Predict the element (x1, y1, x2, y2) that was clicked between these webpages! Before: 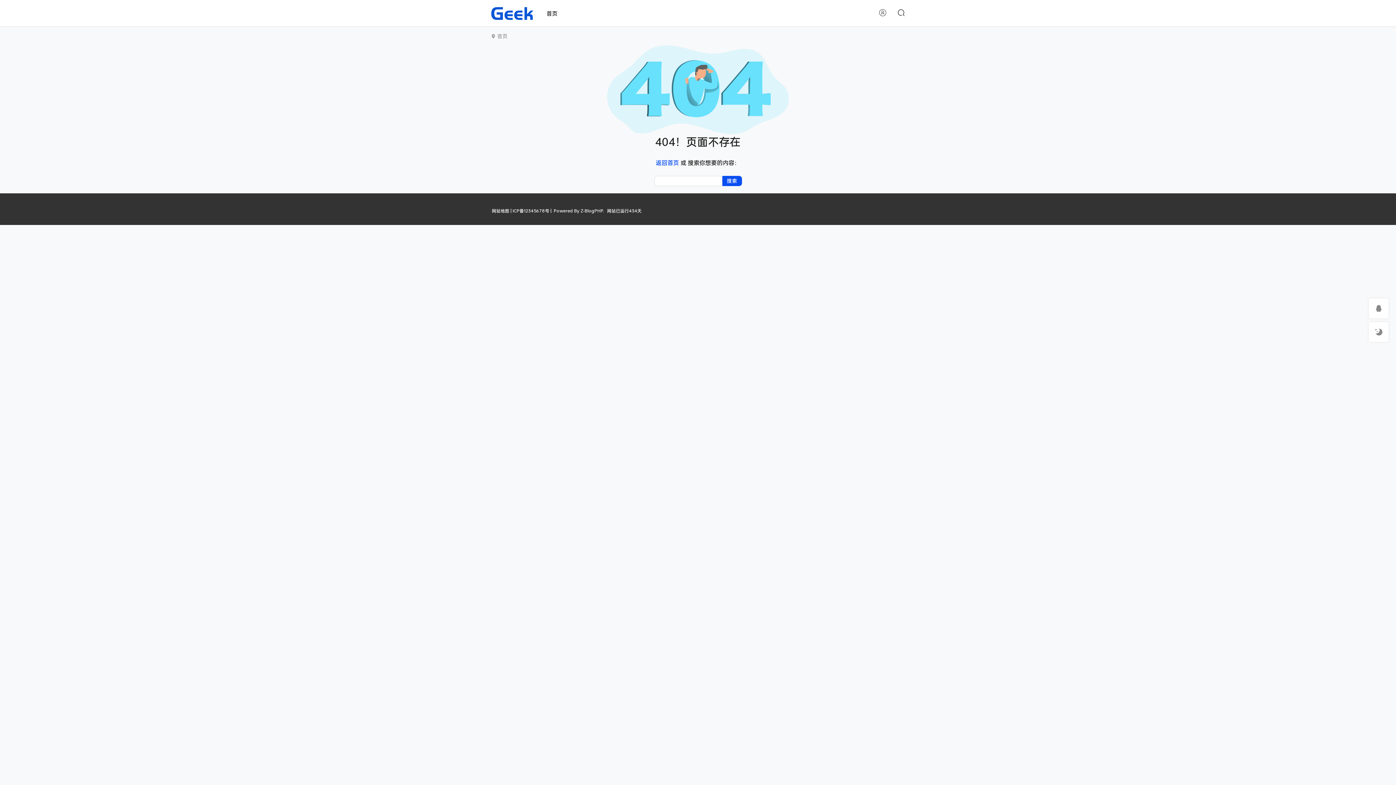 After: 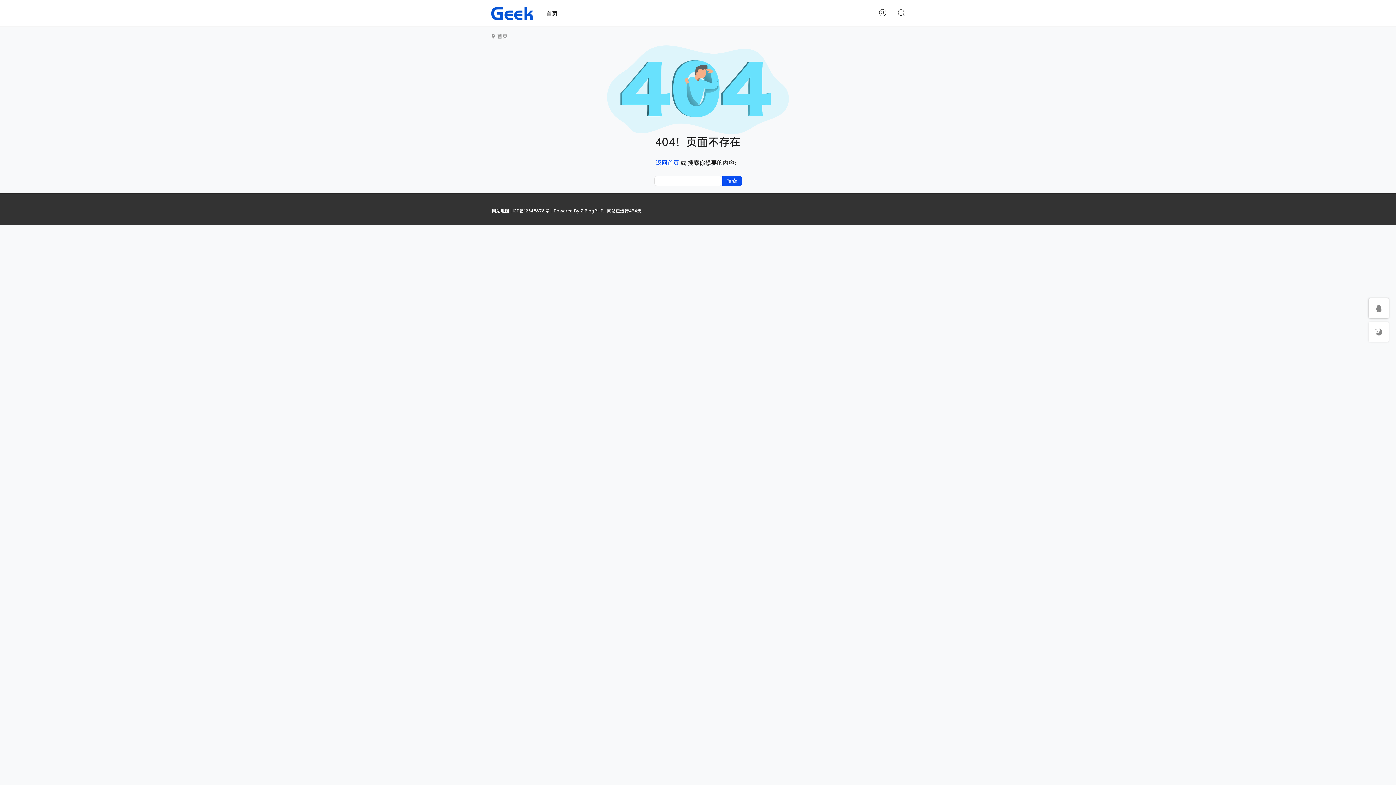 Action: bbox: (1374, 300, 1383, 316)